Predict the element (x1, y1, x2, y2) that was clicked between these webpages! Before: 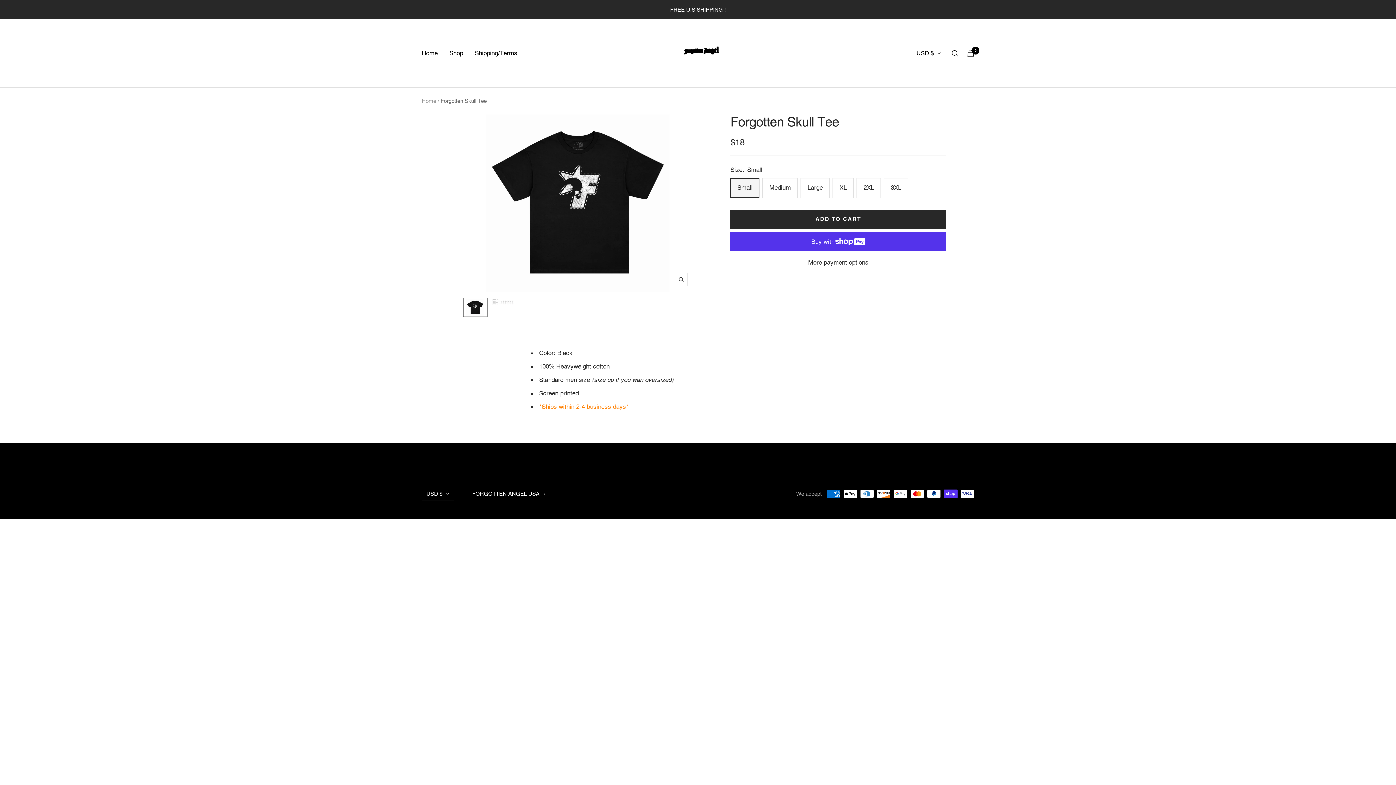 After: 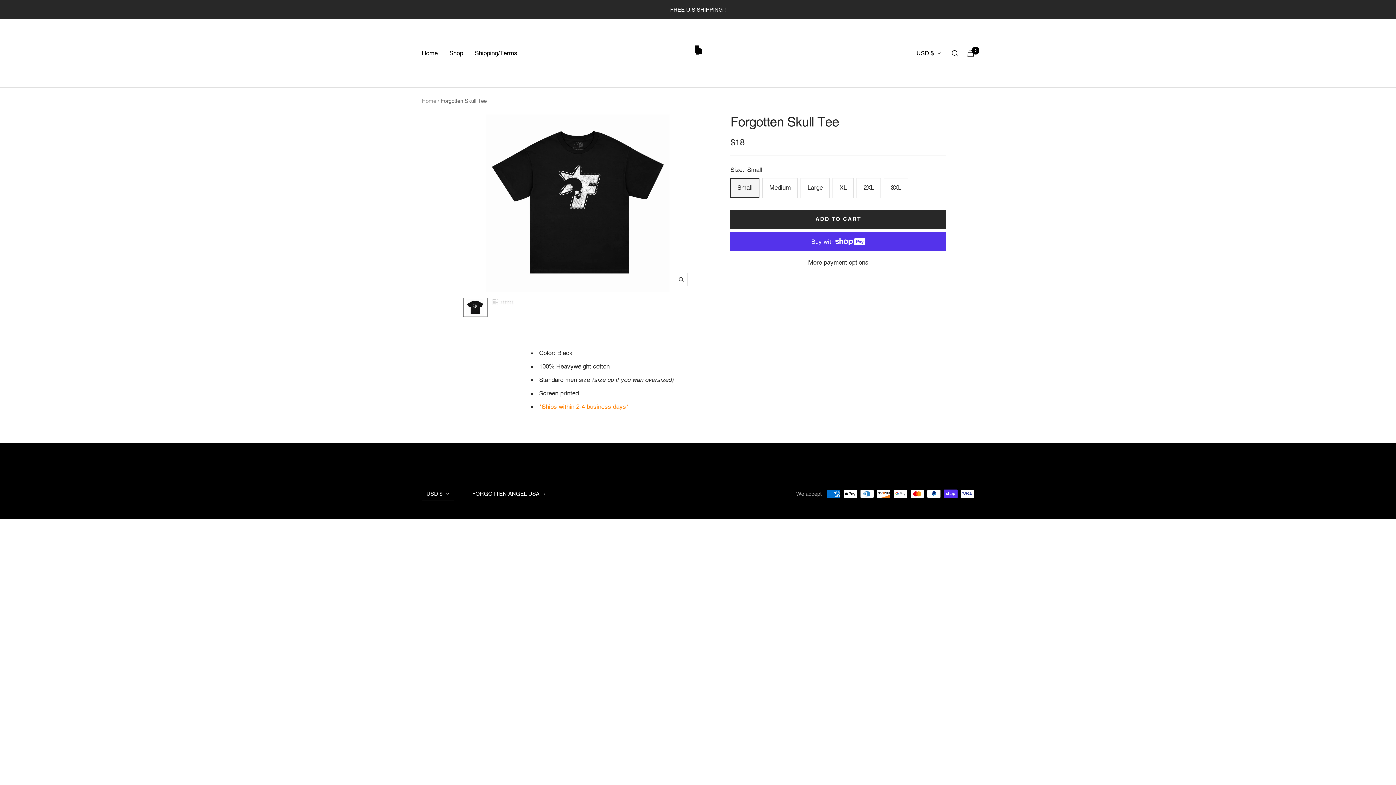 Action: bbox: (462, 297, 487, 317)